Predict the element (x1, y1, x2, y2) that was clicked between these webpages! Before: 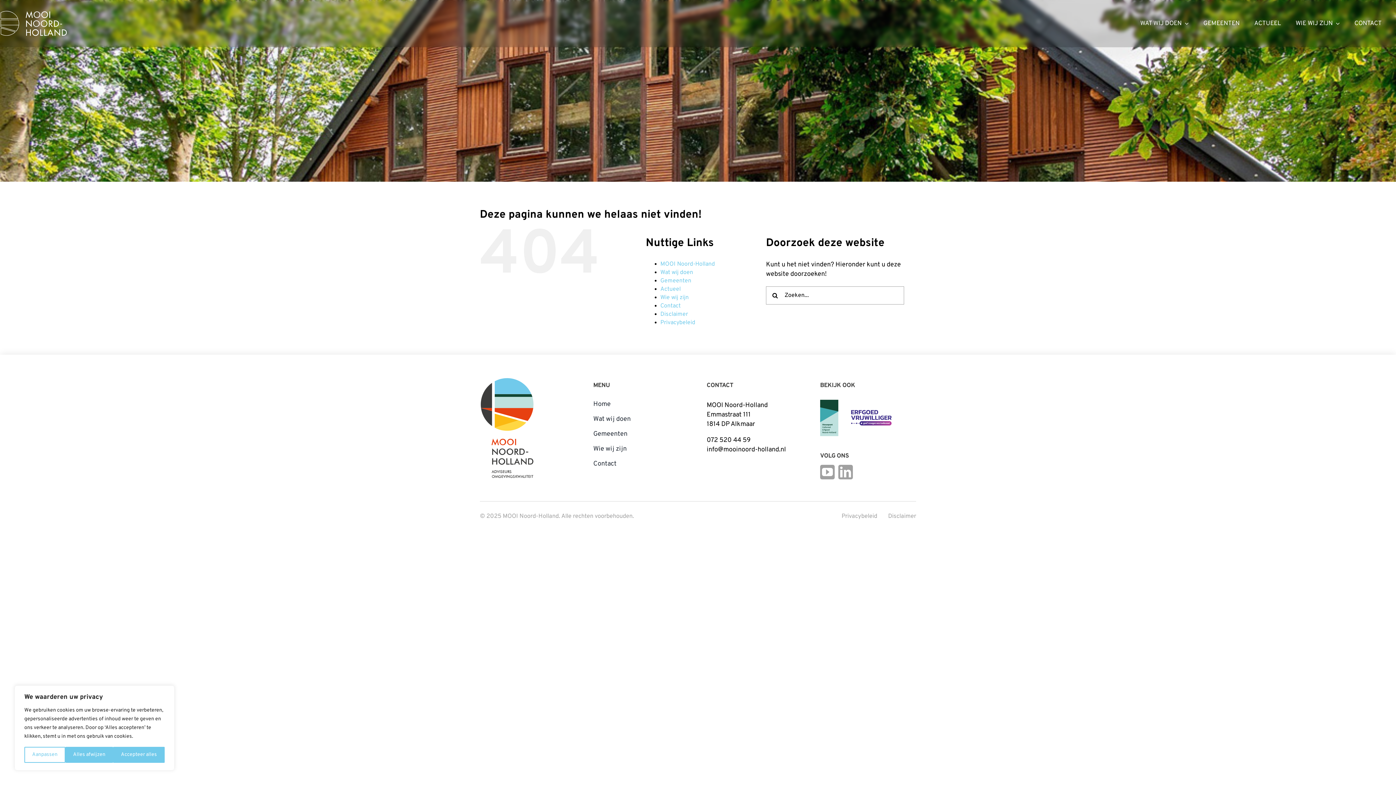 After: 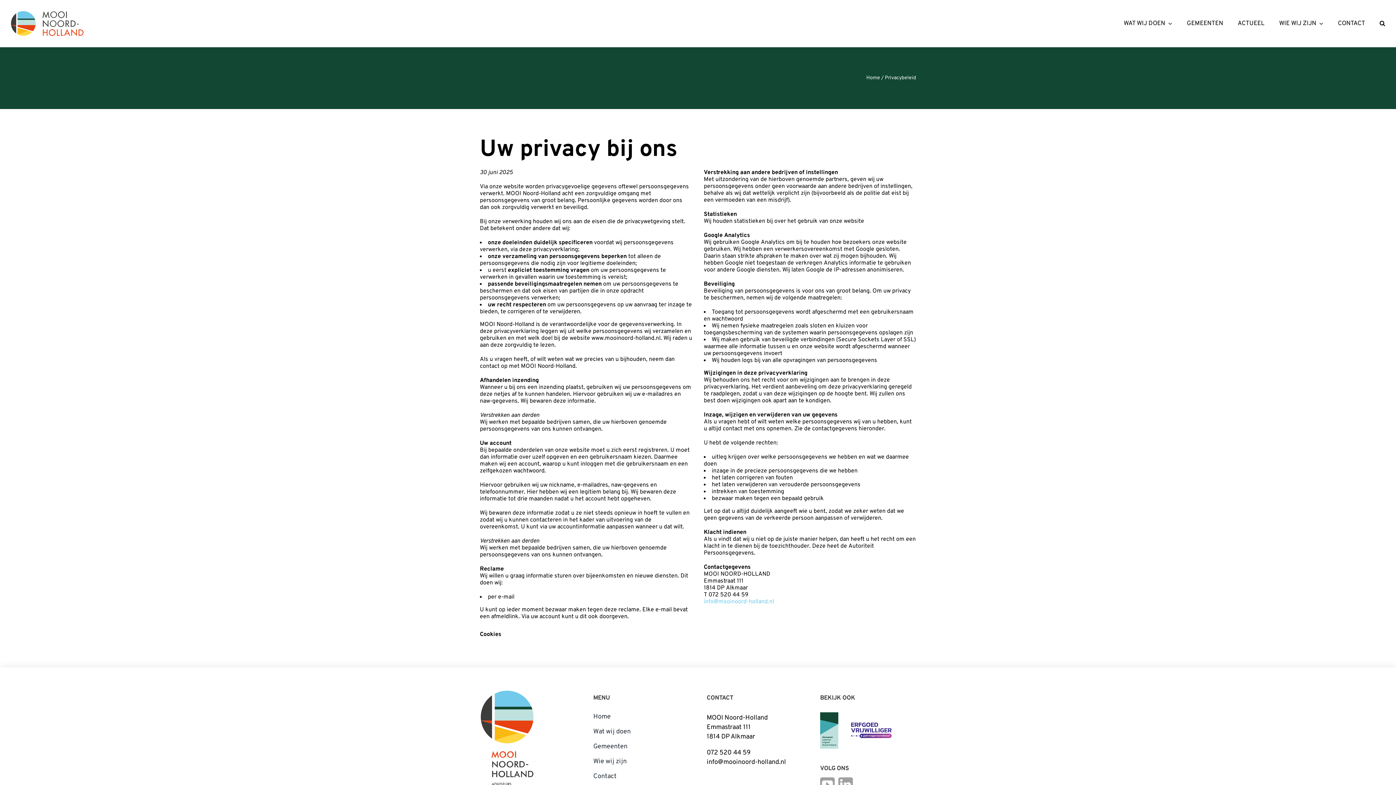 Action: label: Privacybeleid bbox: (660, 319, 695, 326)